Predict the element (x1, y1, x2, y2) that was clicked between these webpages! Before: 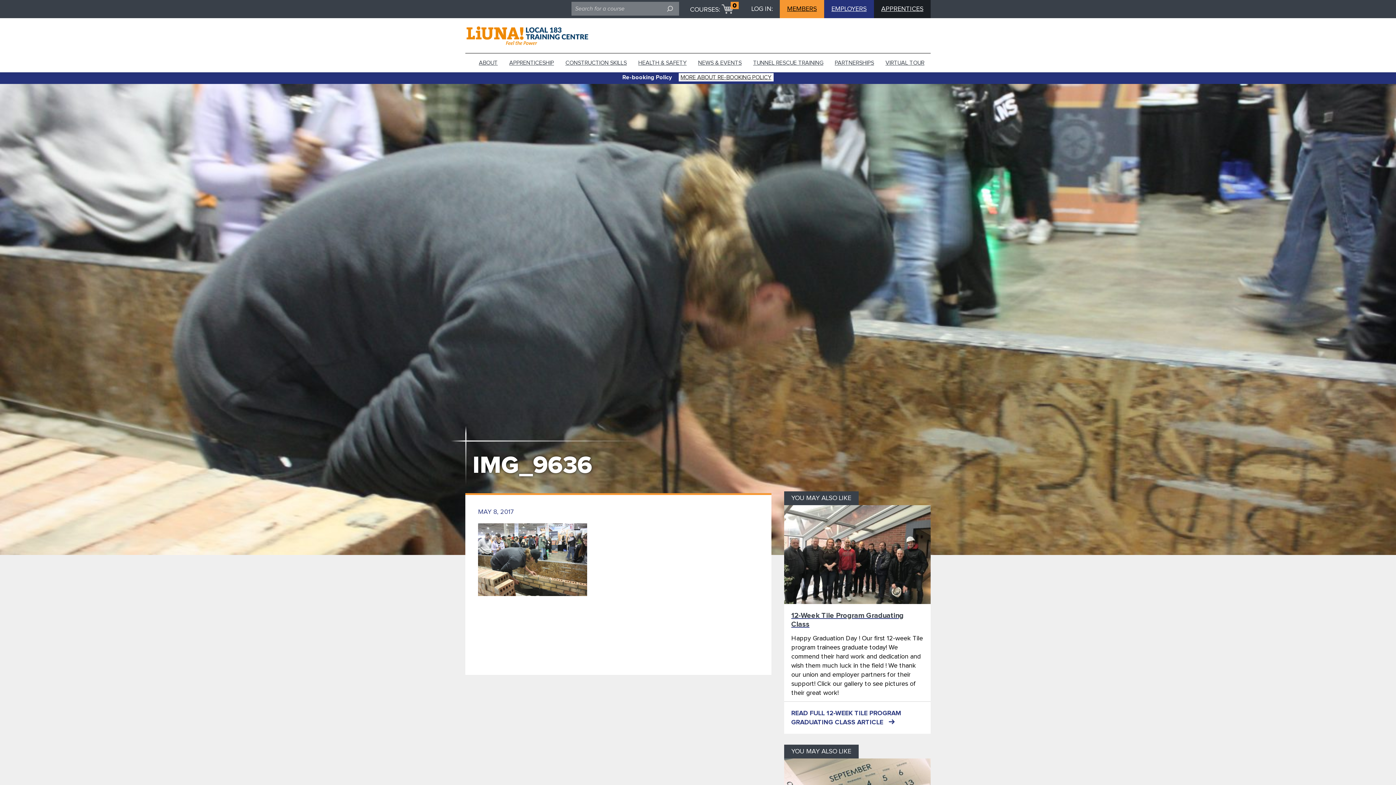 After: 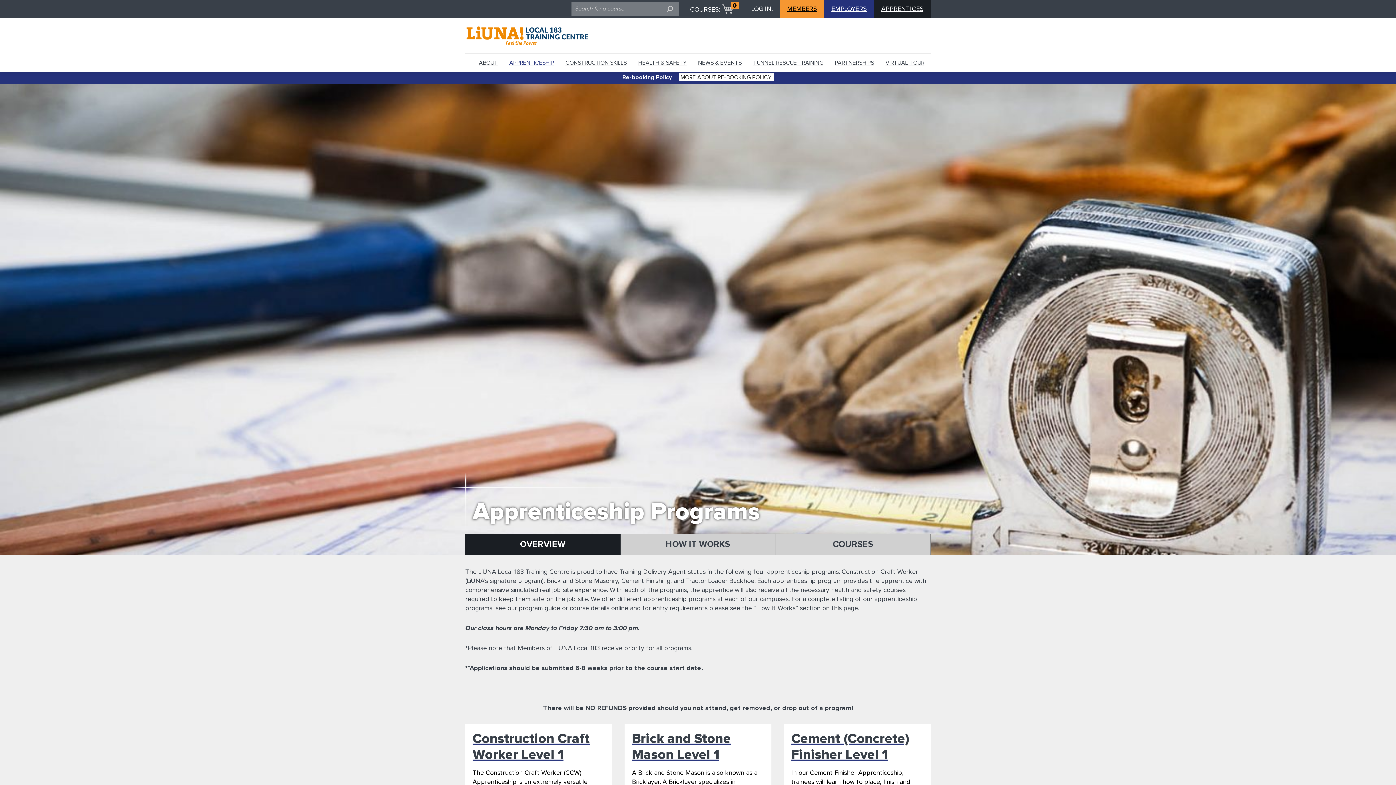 Action: bbox: (509, 58, 554, 66) label: APPRENTICESHIP